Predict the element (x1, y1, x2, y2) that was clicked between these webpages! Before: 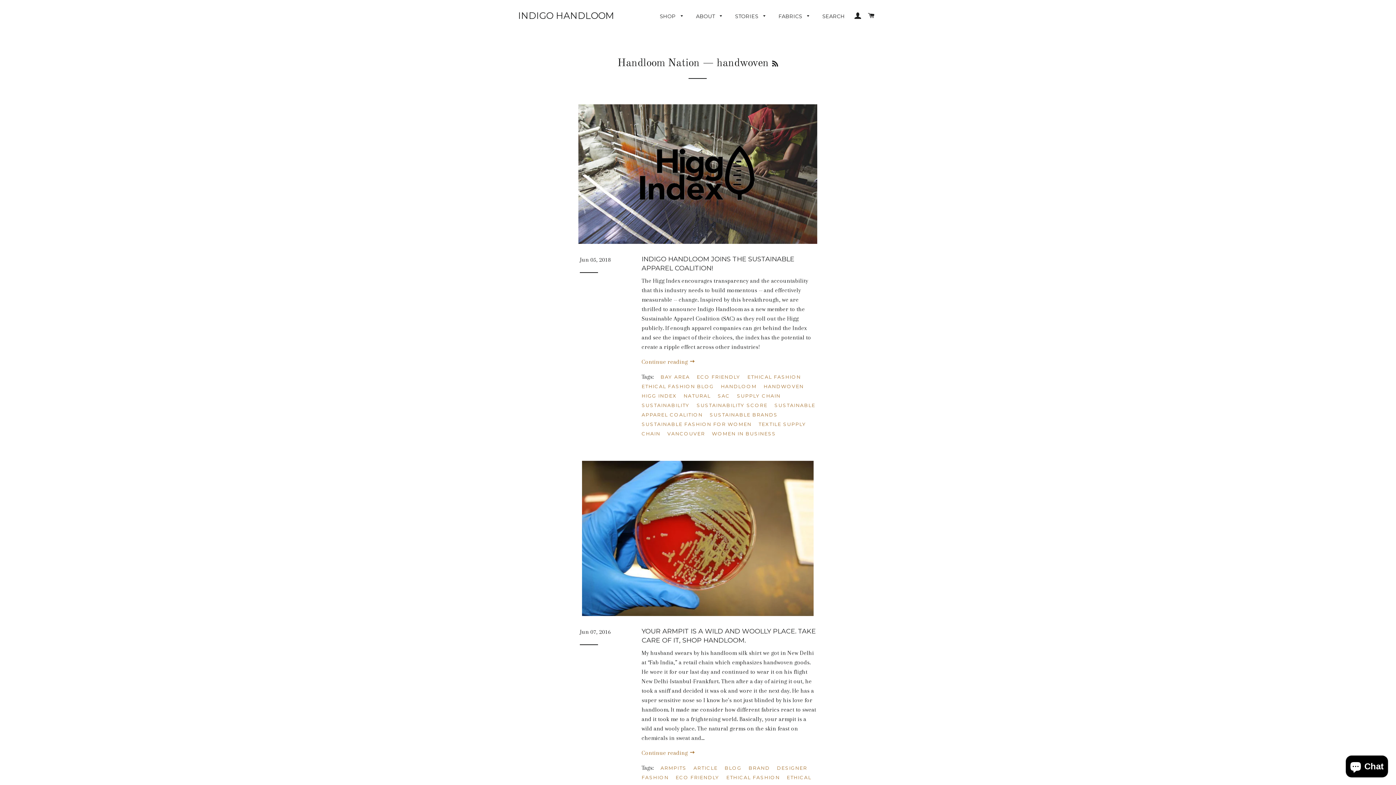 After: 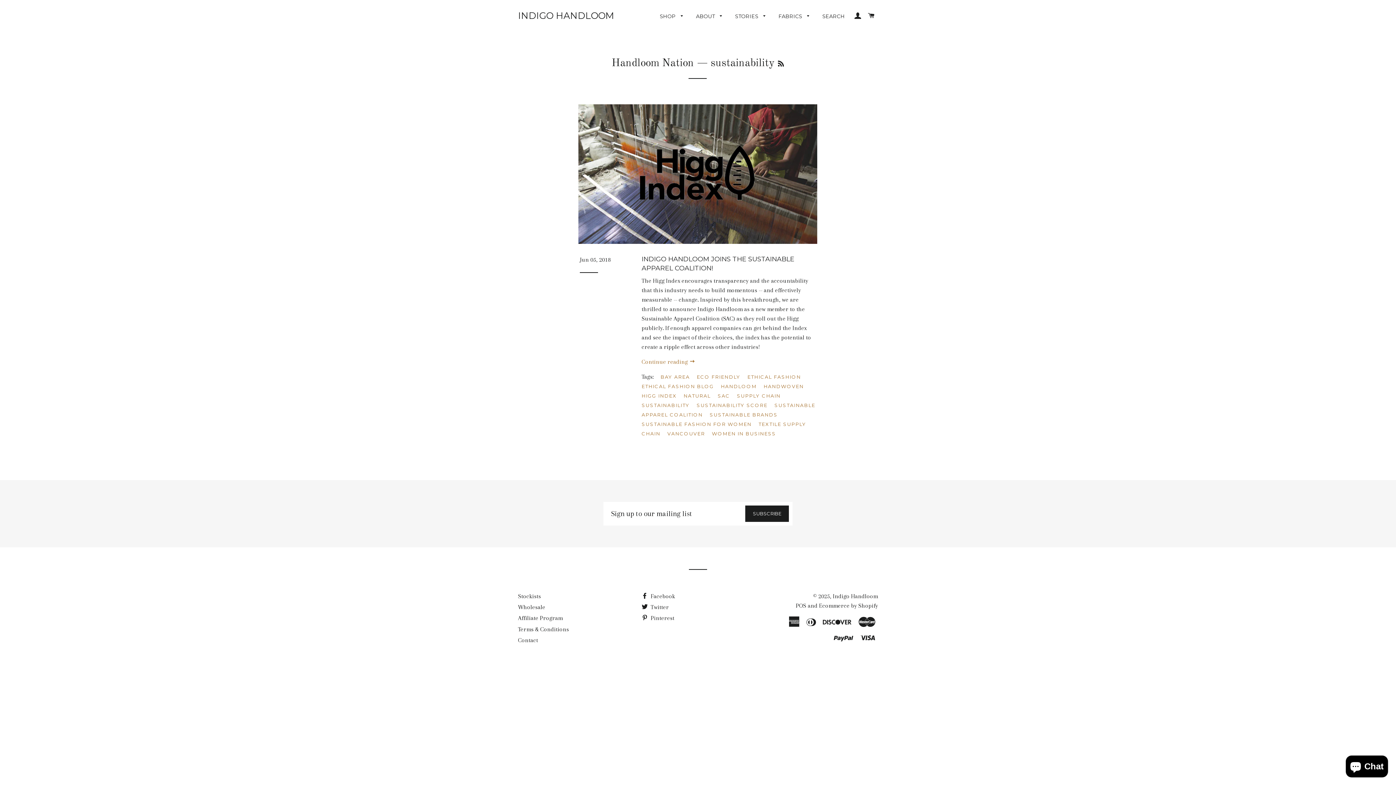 Action: label: SUSTAINABILITY bbox: (641, 401, 695, 409)